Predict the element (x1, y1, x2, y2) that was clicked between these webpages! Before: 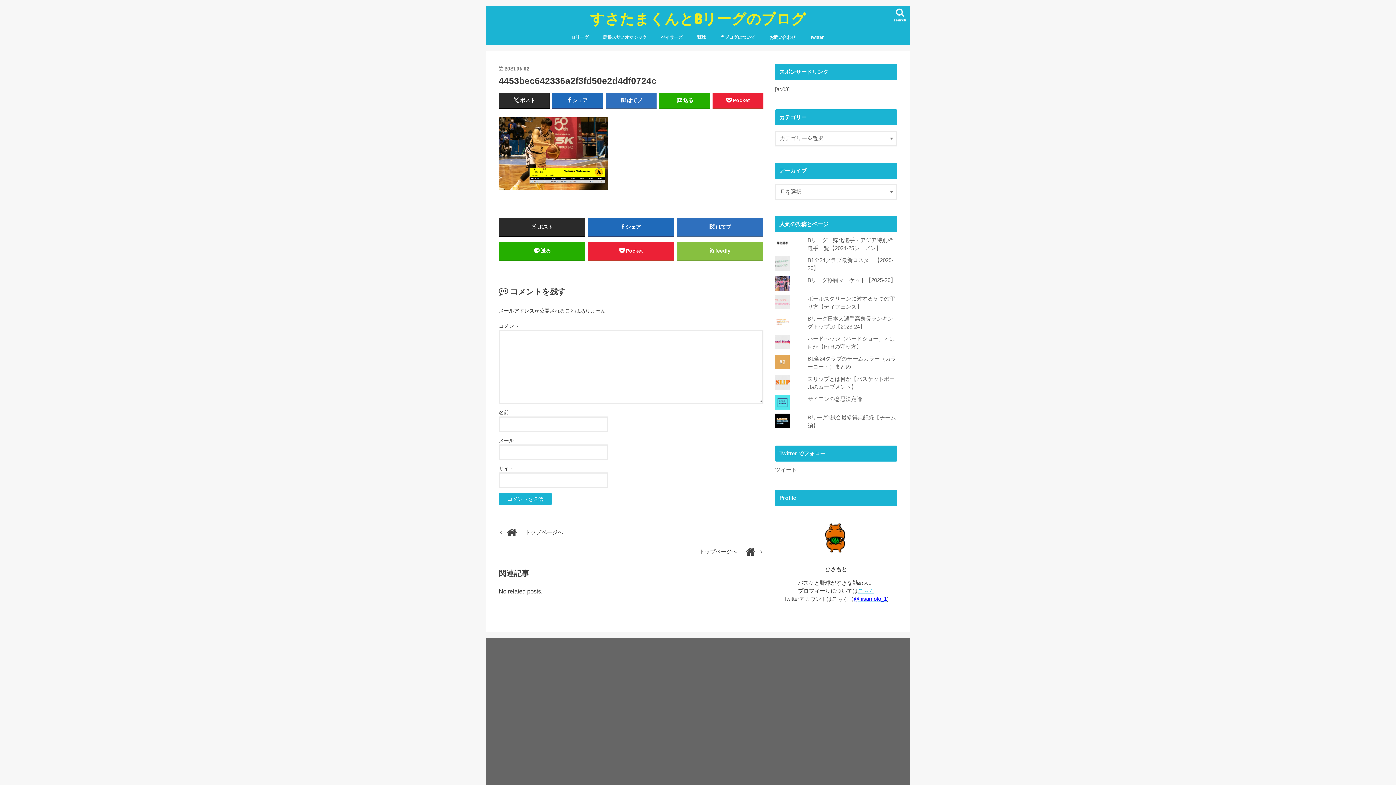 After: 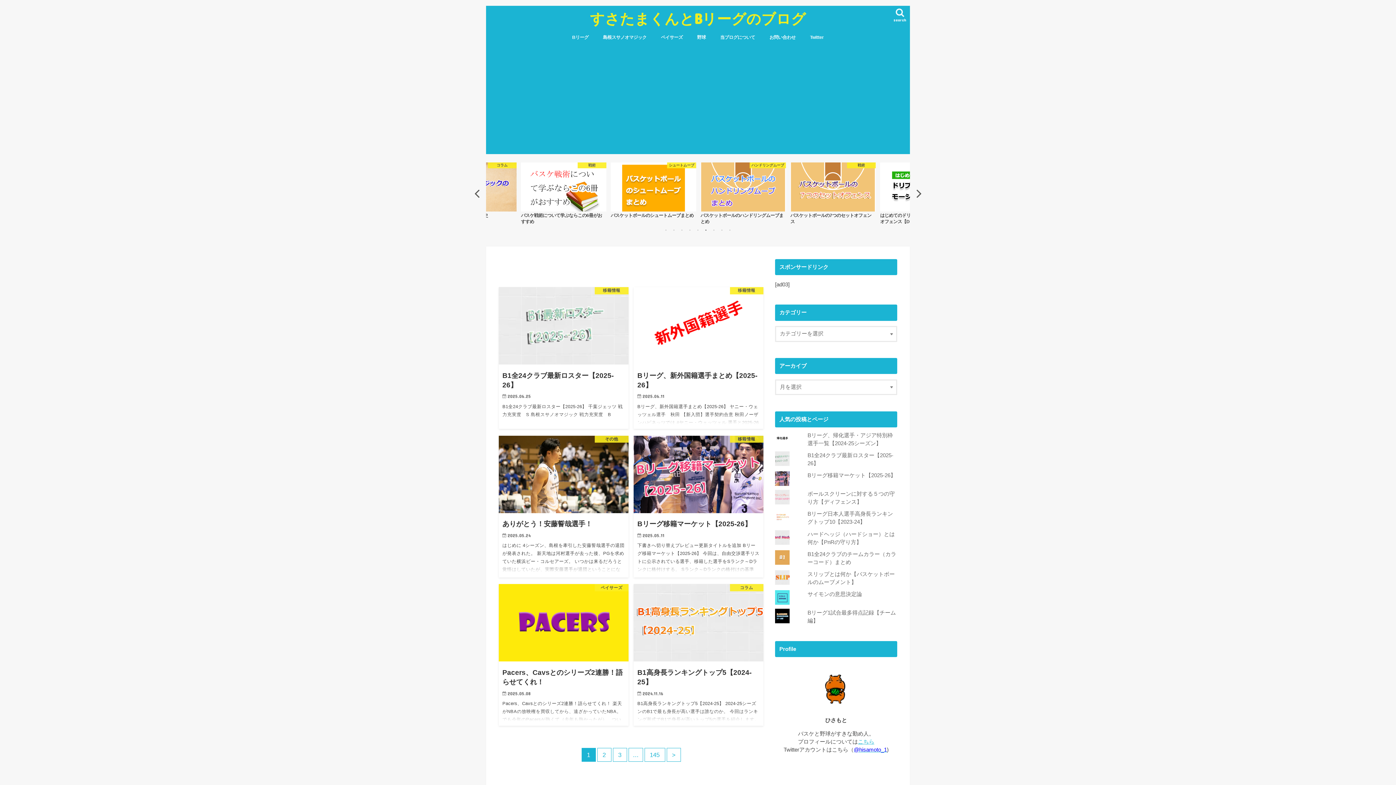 Action: label: 	トップページへ bbox: (498, 525, 763, 540)